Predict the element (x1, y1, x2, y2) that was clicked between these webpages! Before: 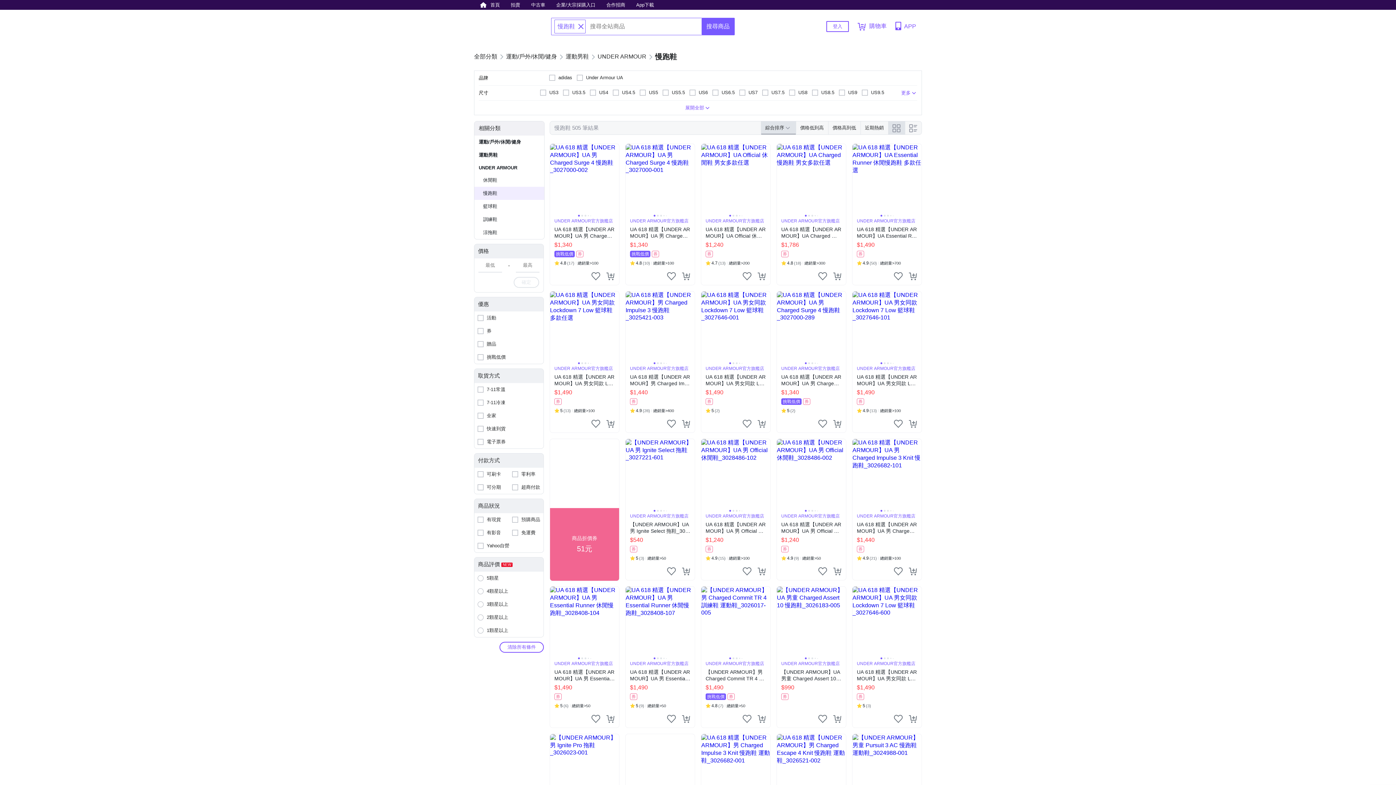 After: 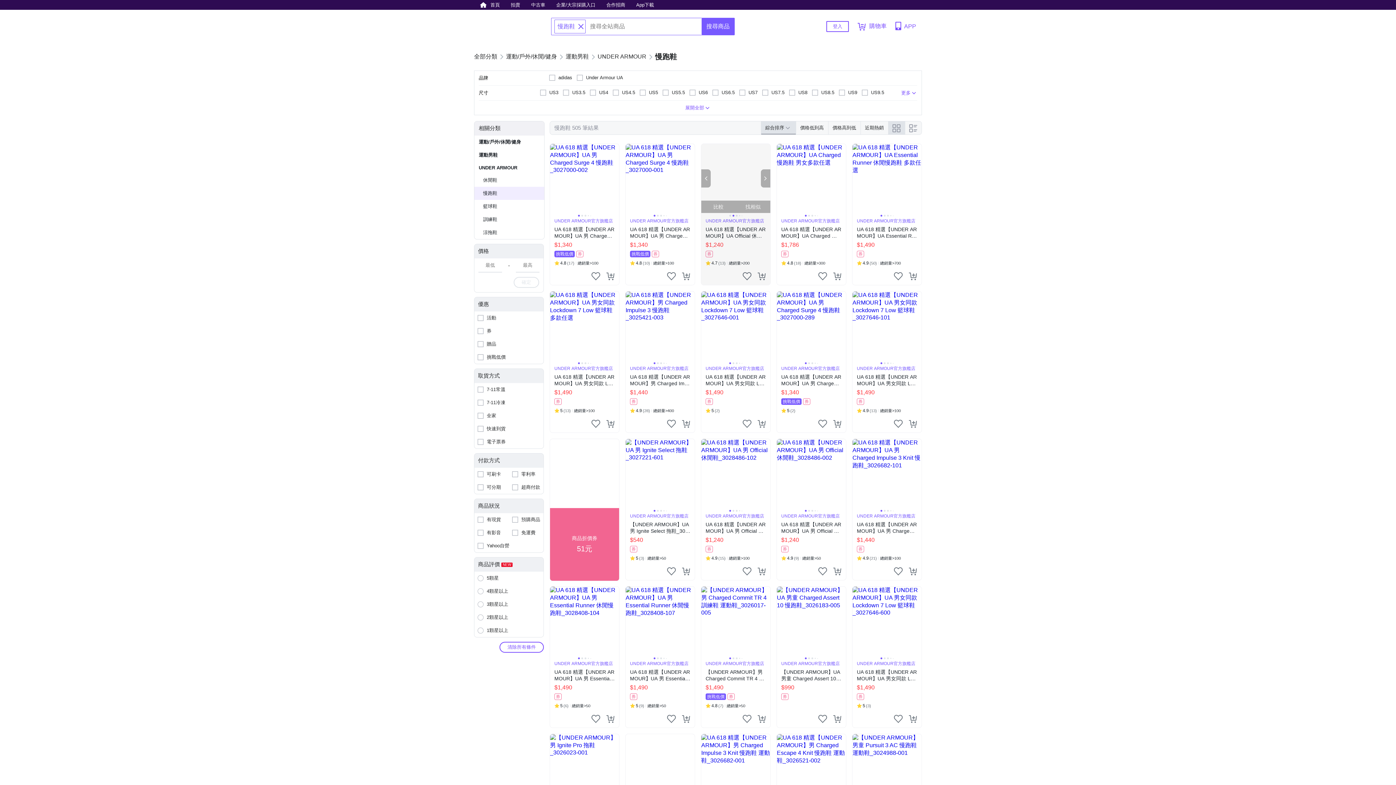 Action: label: Next slide bbox: (761, 169, 770, 187)